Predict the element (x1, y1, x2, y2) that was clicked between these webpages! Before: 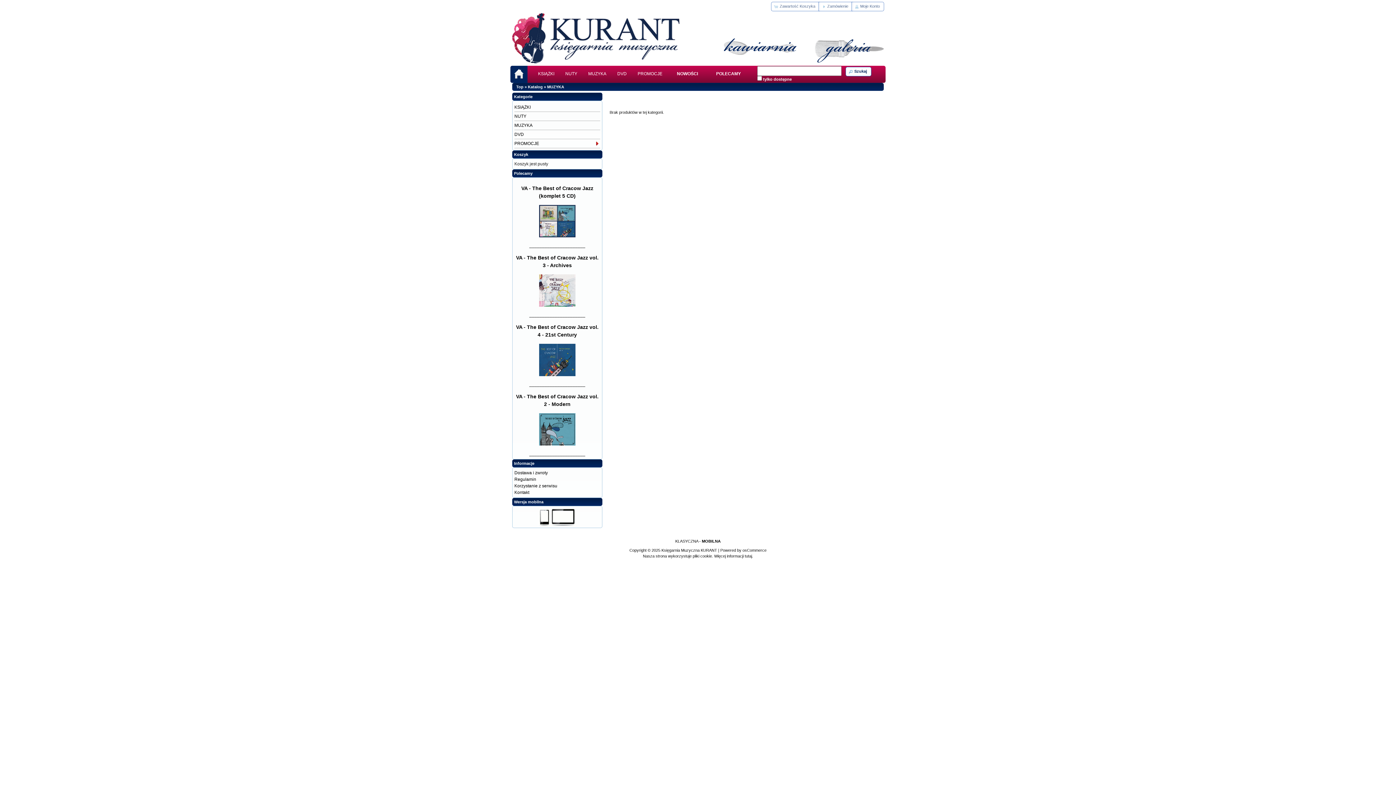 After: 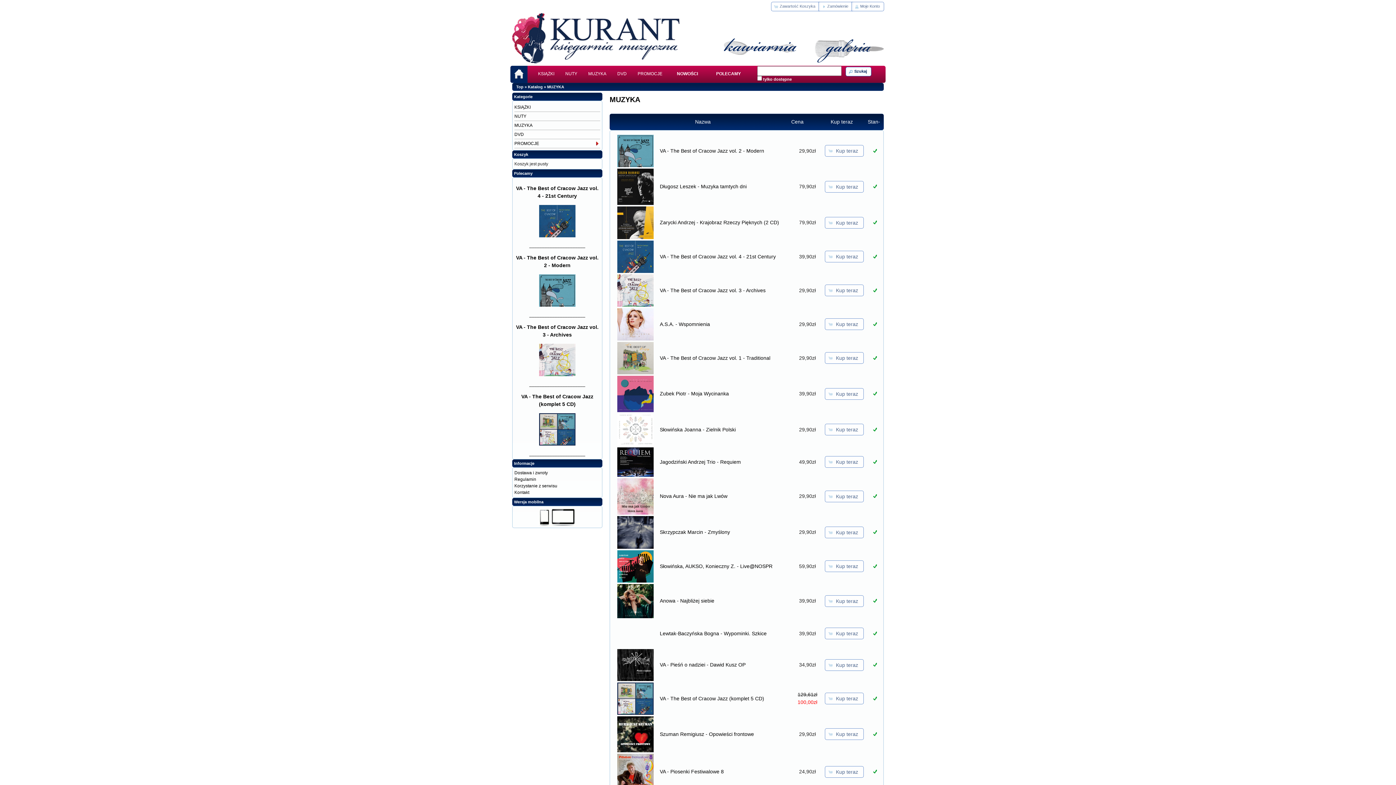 Action: label: MUZYKA bbox: (547, 84, 564, 89)